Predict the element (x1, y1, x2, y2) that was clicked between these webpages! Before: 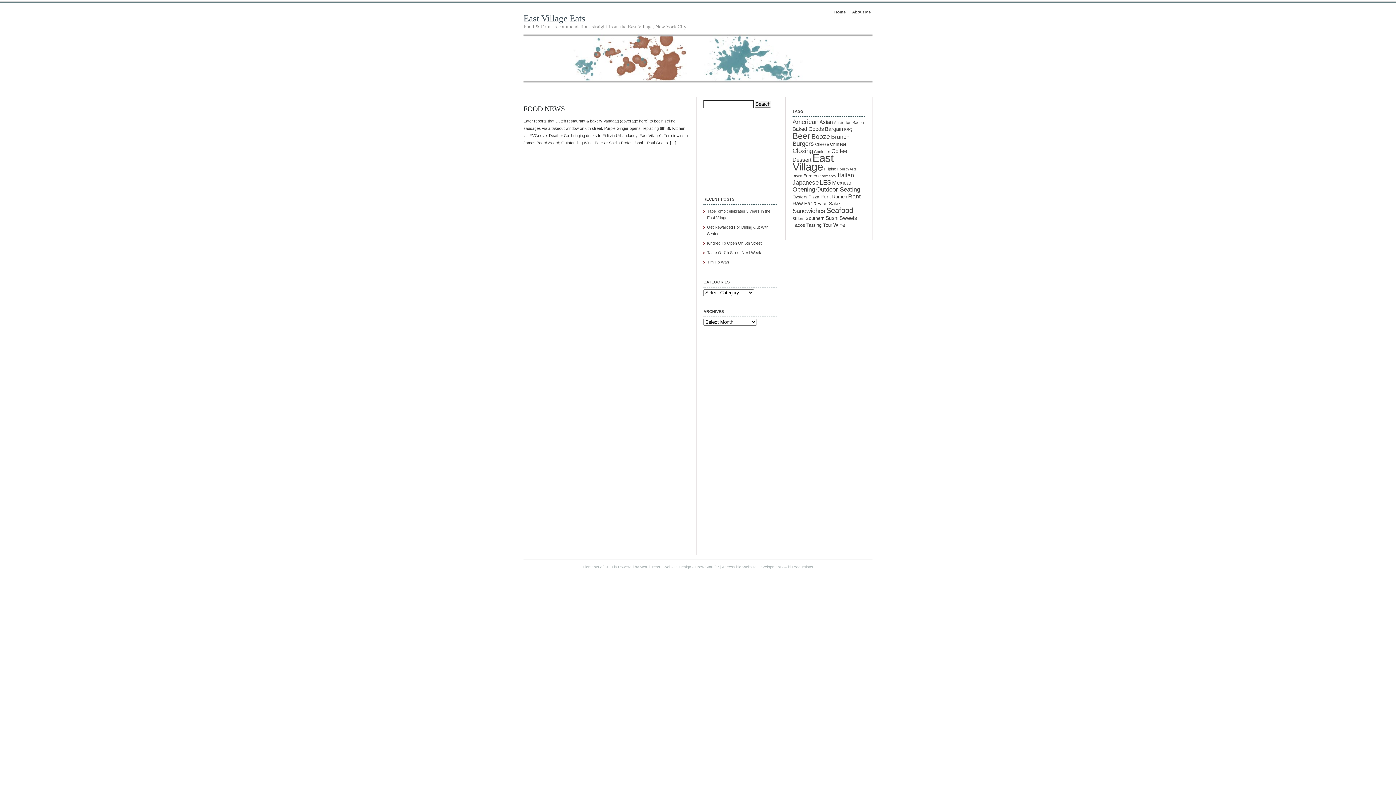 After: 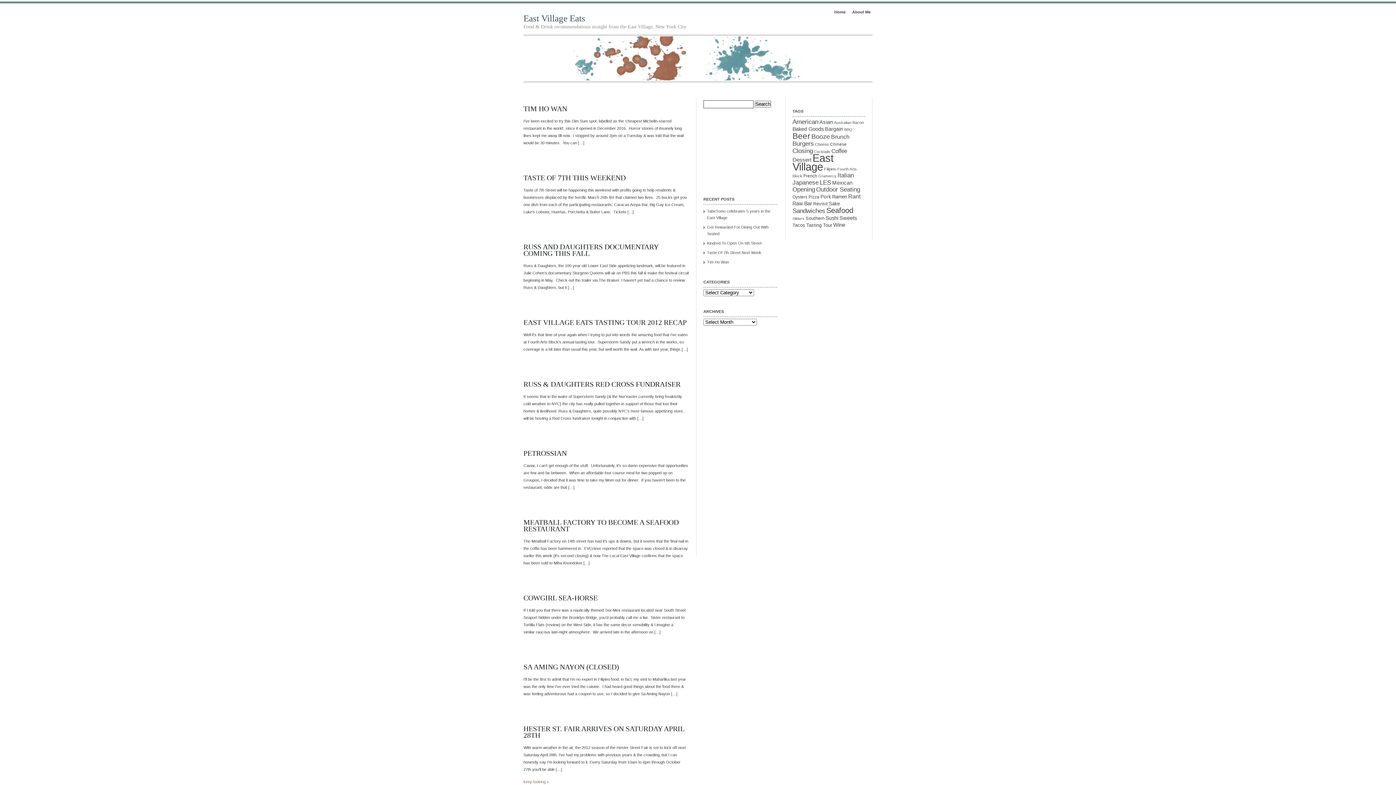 Action: bbox: (826, 206, 853, 214) label: Seafood (54 items)